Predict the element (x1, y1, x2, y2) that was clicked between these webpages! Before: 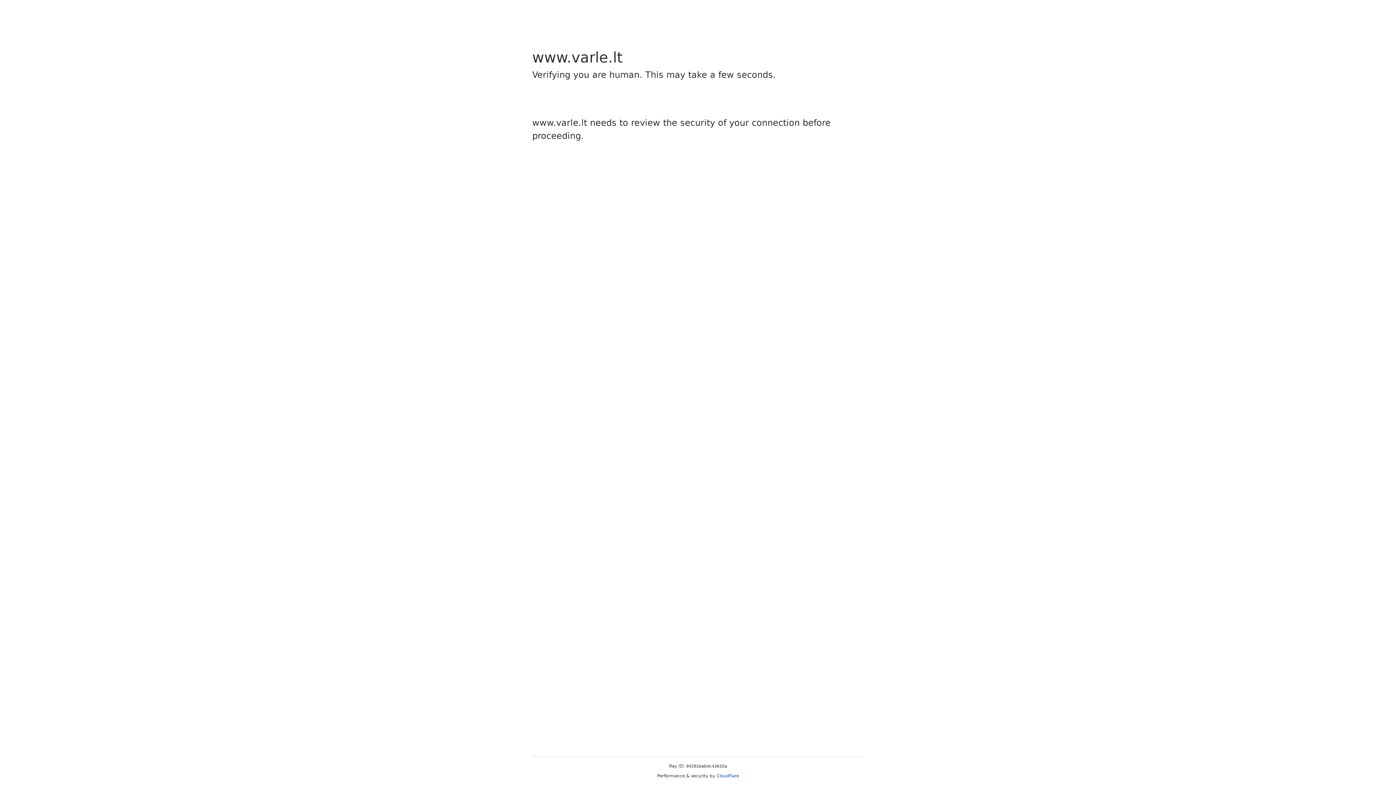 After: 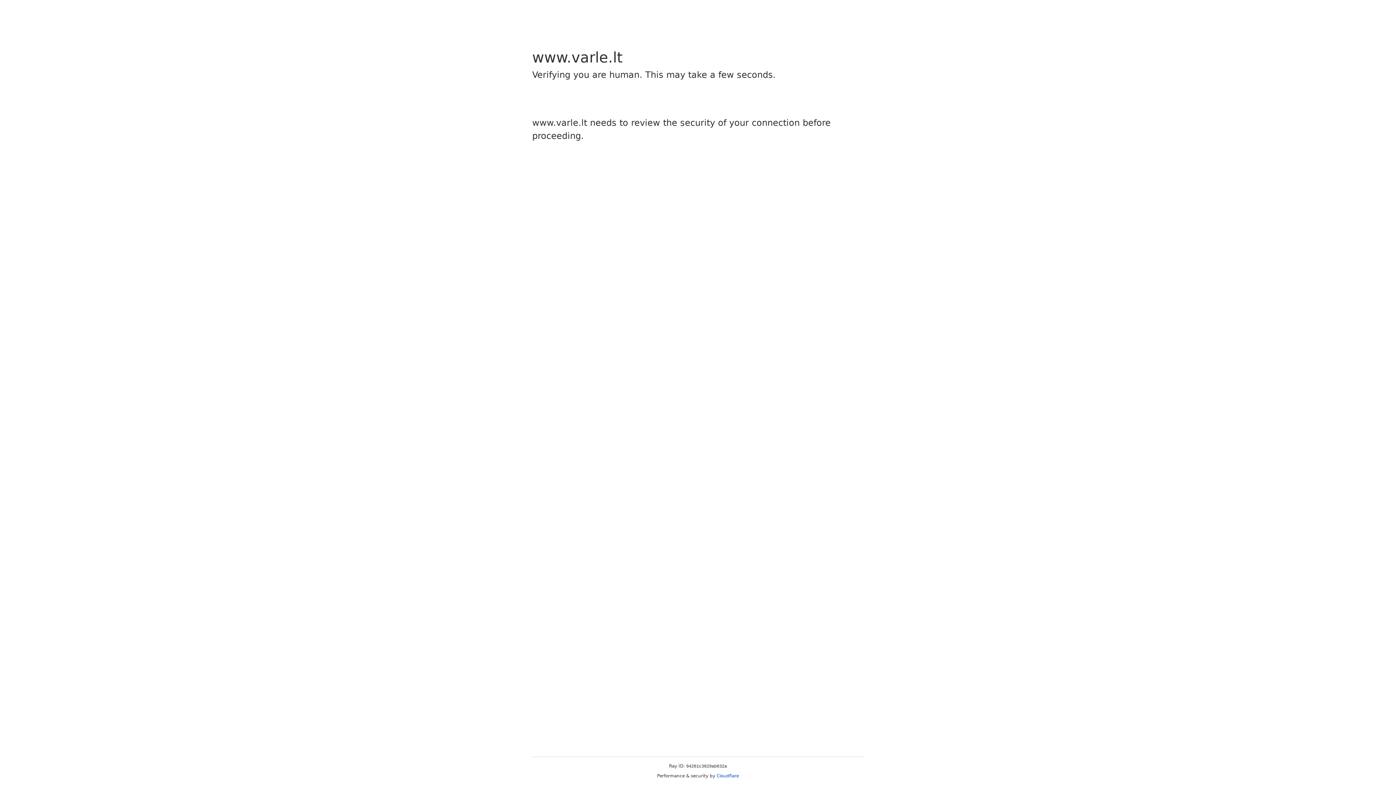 Action: label: Cloudflare bbox: (716, 773, 739, 778)